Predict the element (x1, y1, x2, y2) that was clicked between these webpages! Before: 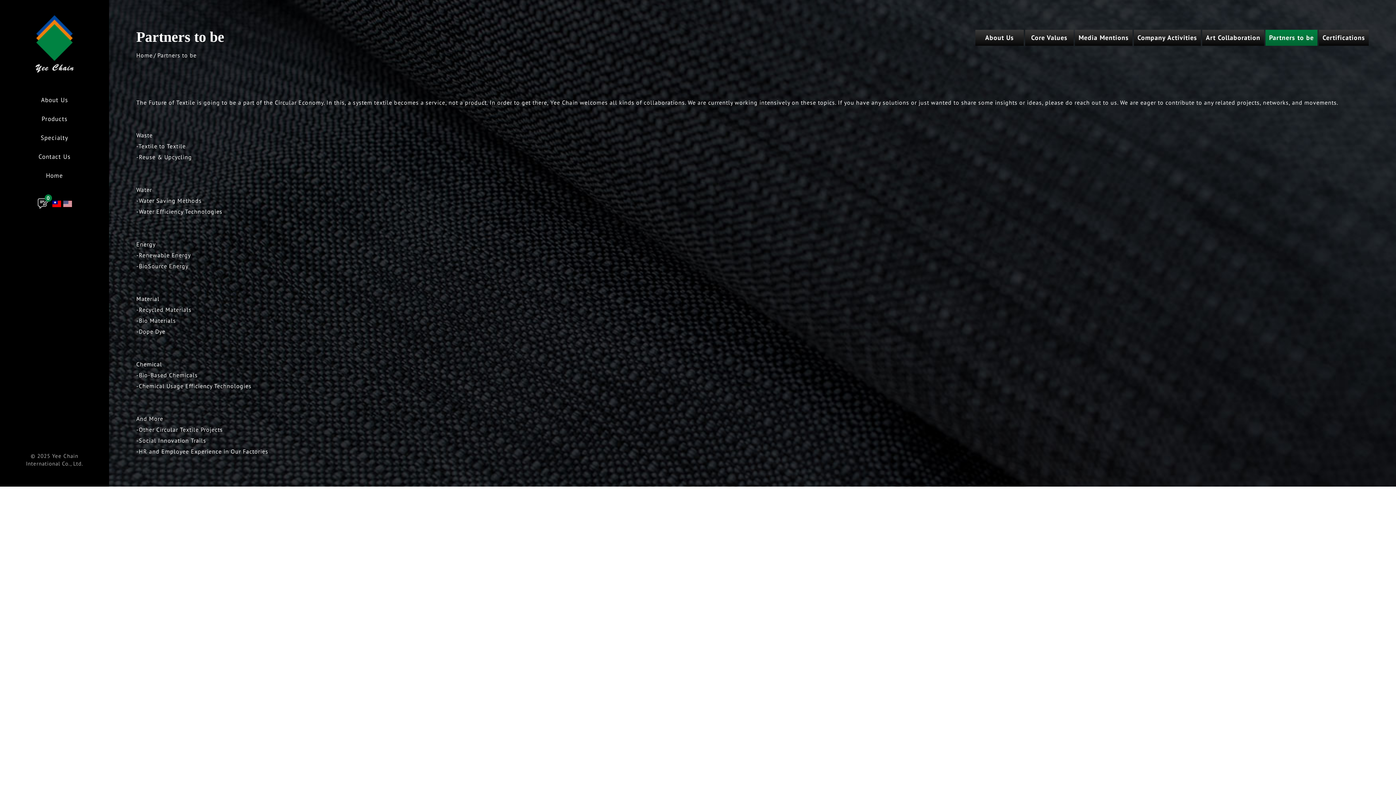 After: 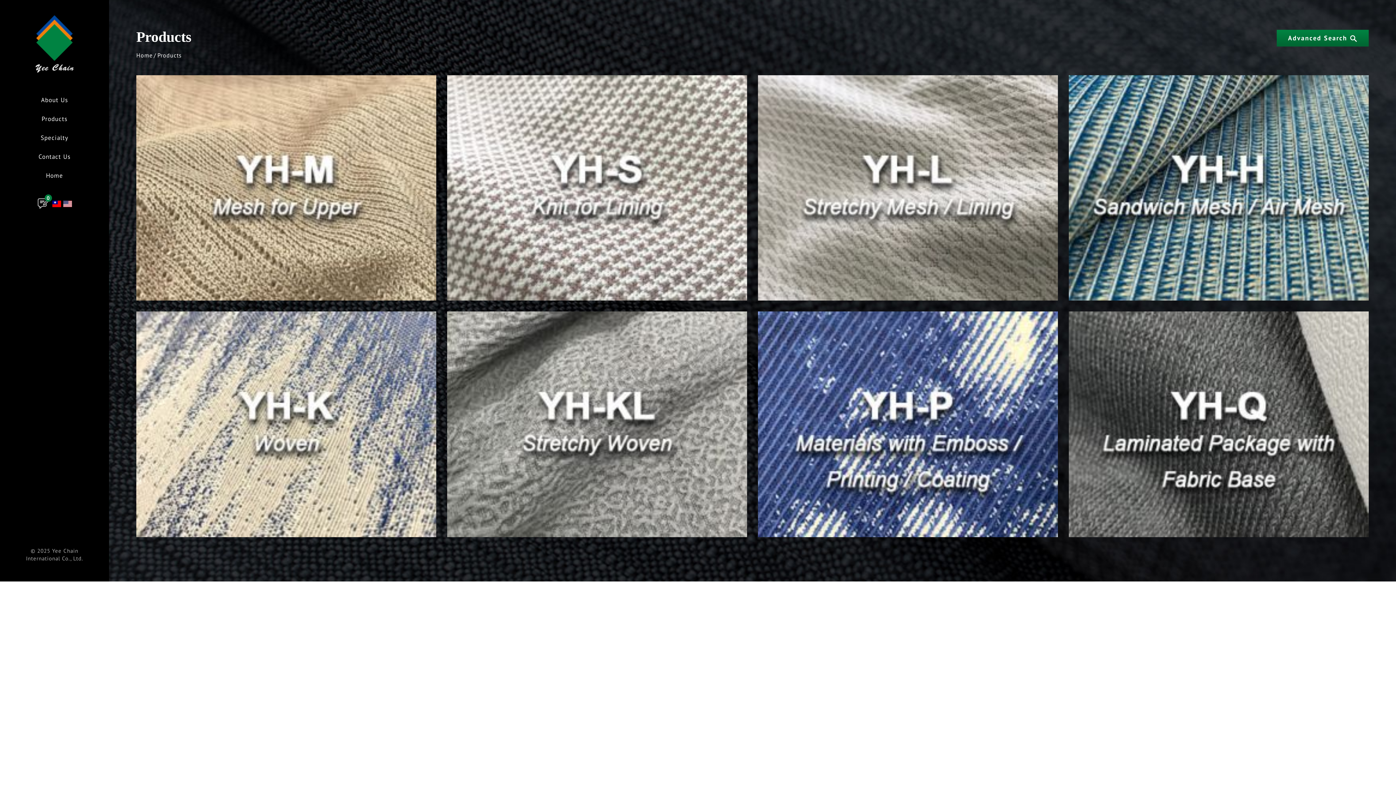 Action: label: 0 bbox: (37, 203, 50, 210)